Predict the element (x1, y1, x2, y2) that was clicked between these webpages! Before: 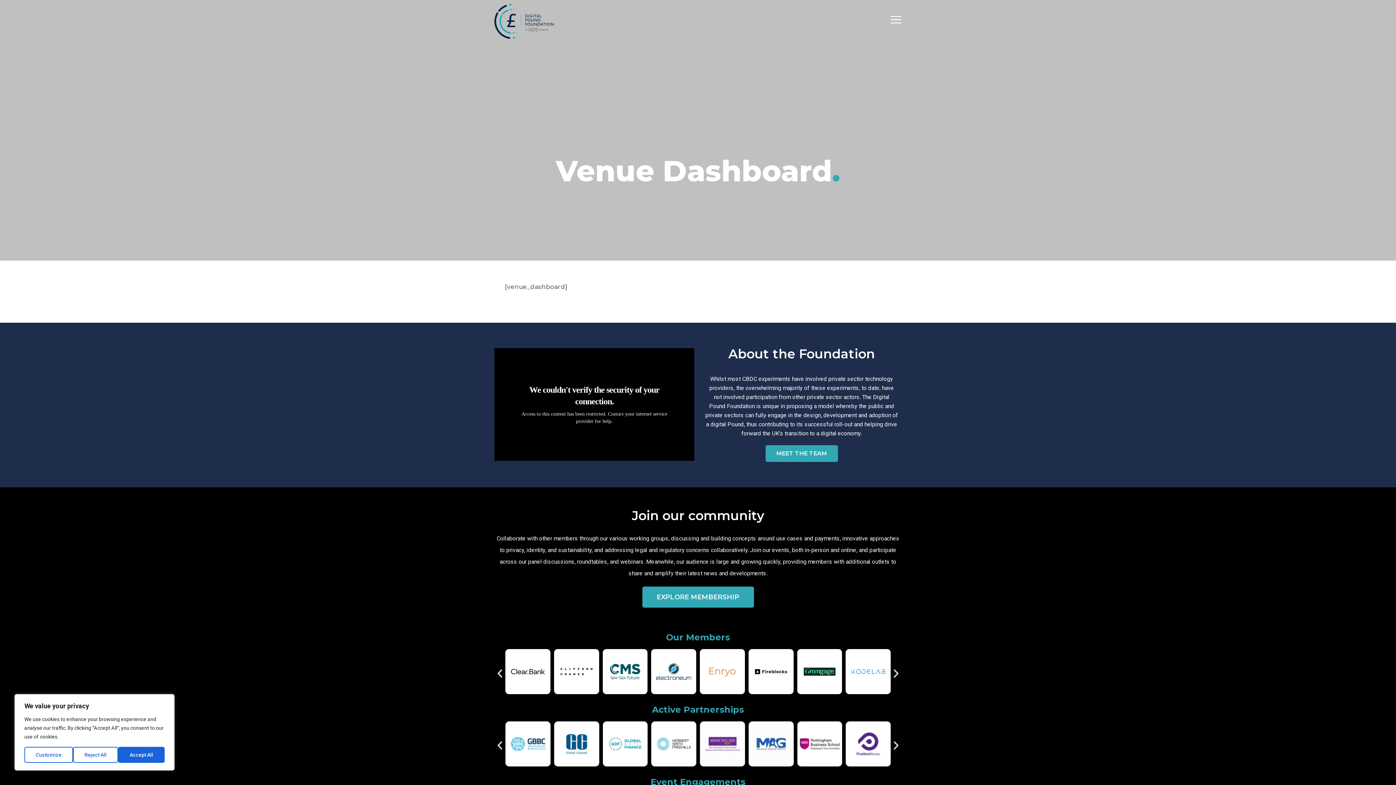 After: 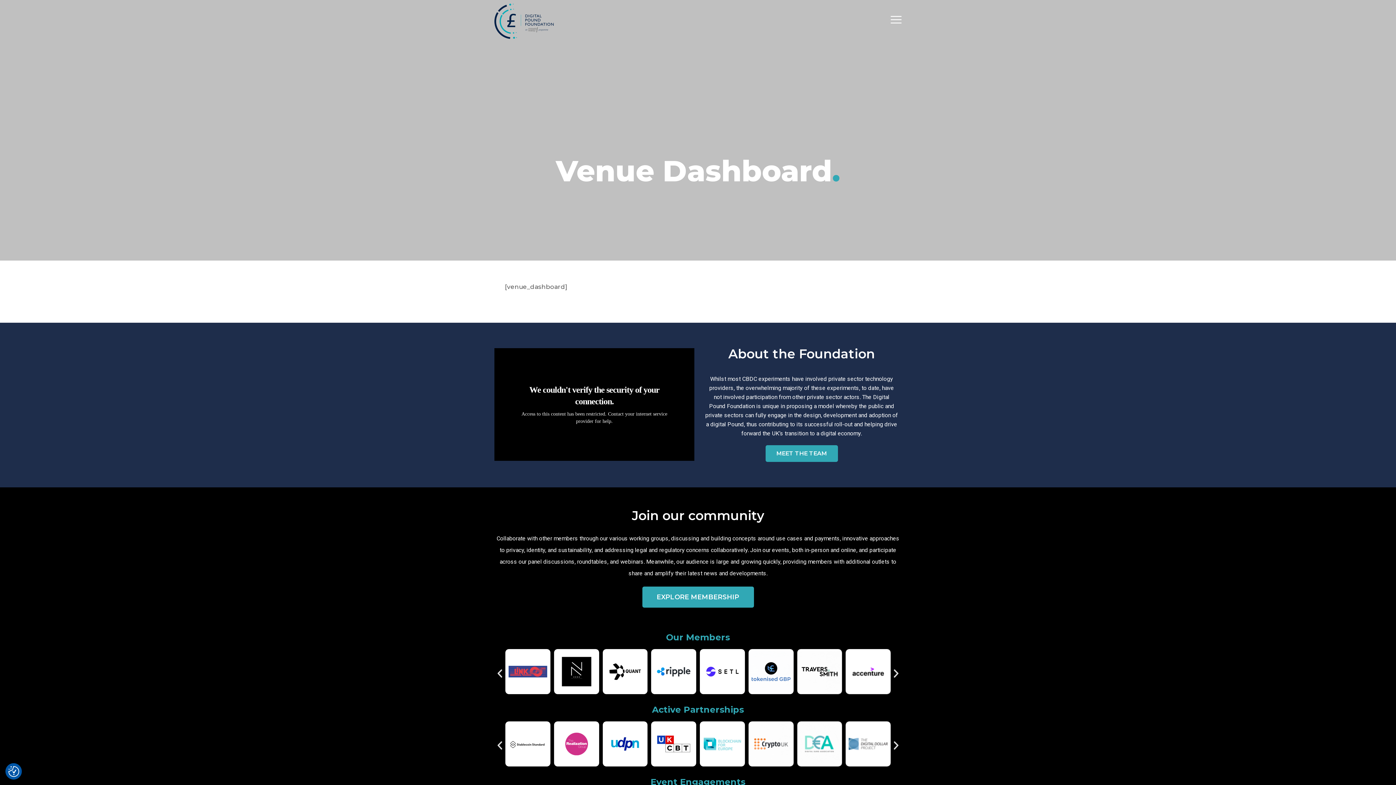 Action: label: Accept All bbox: (118, 747, 164, 763)